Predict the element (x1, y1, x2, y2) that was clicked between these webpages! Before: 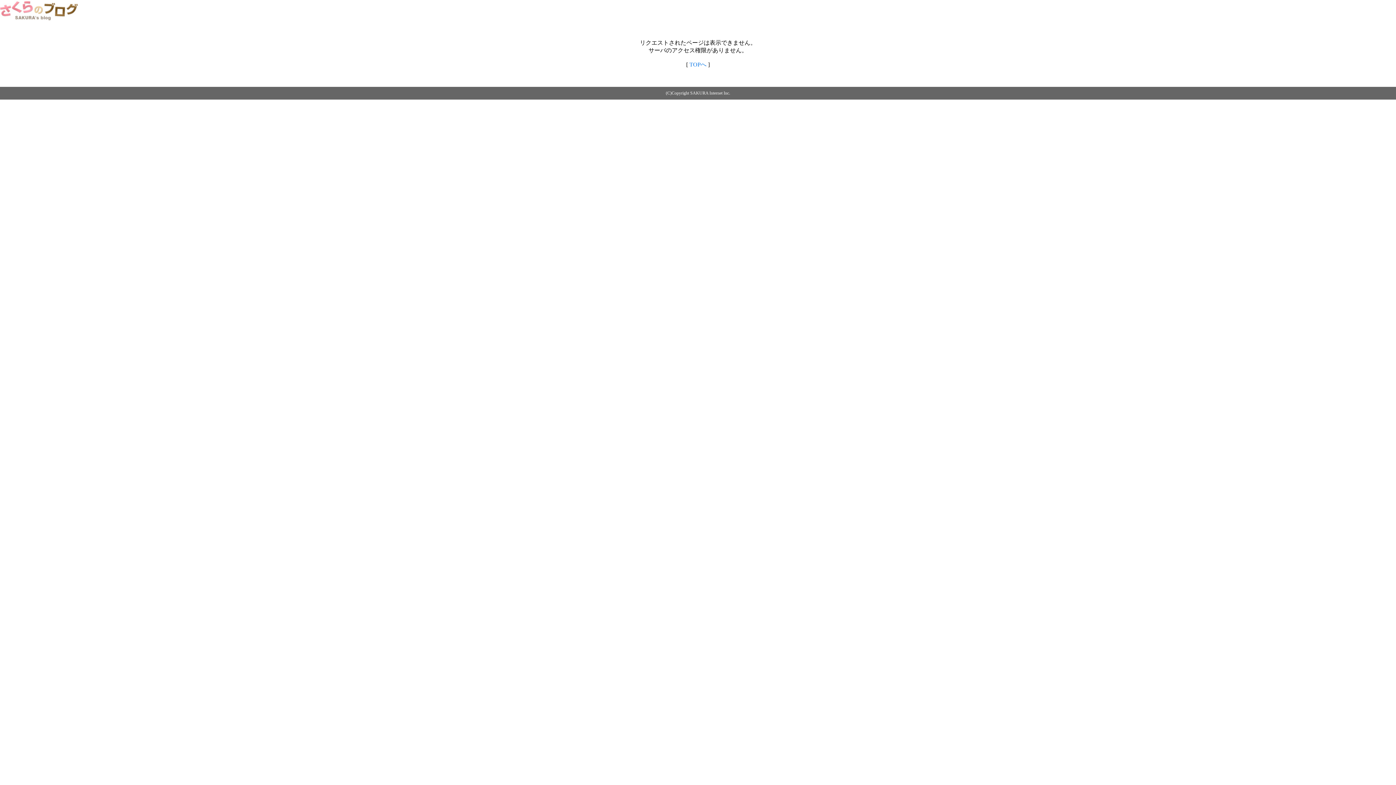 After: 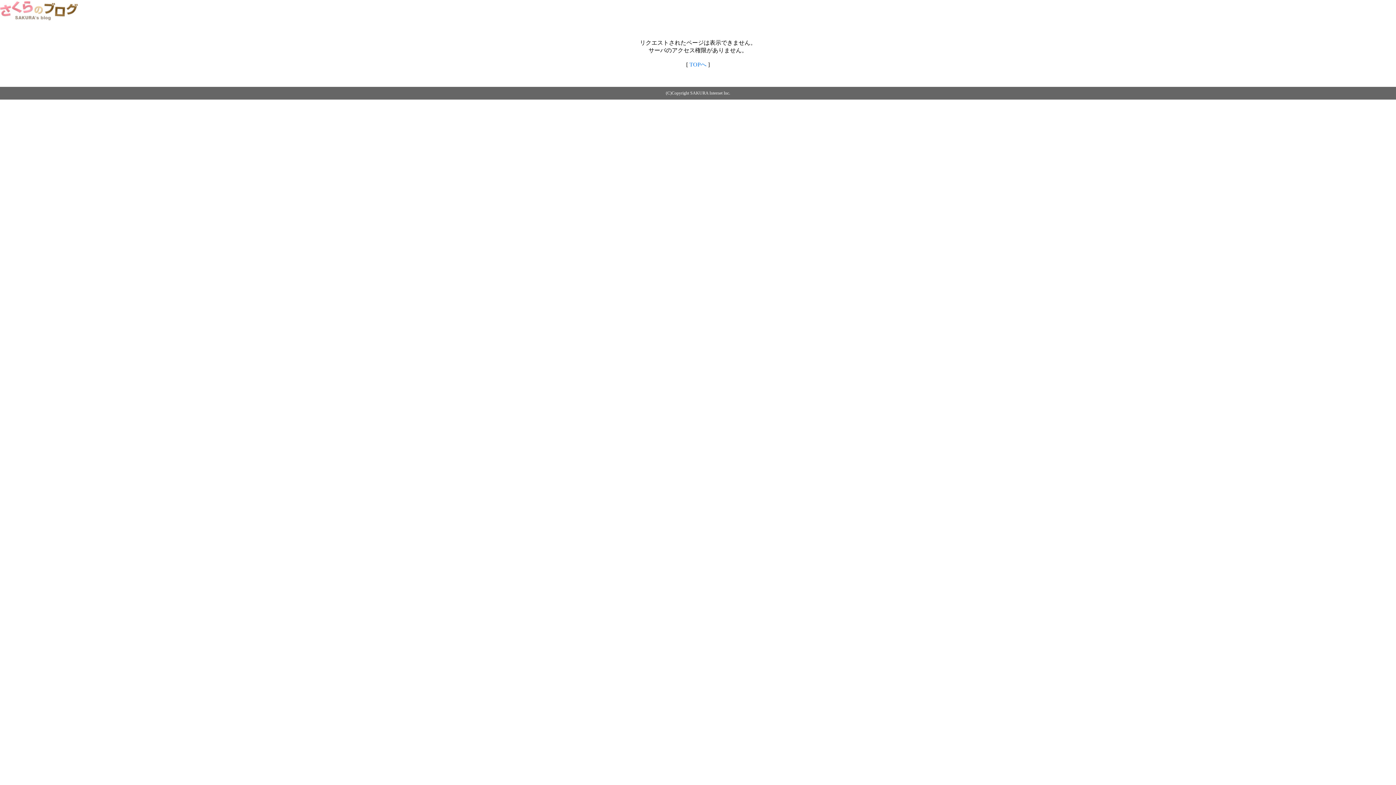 Action: label: TOPへ bbox: (689, 61, 706, 67)